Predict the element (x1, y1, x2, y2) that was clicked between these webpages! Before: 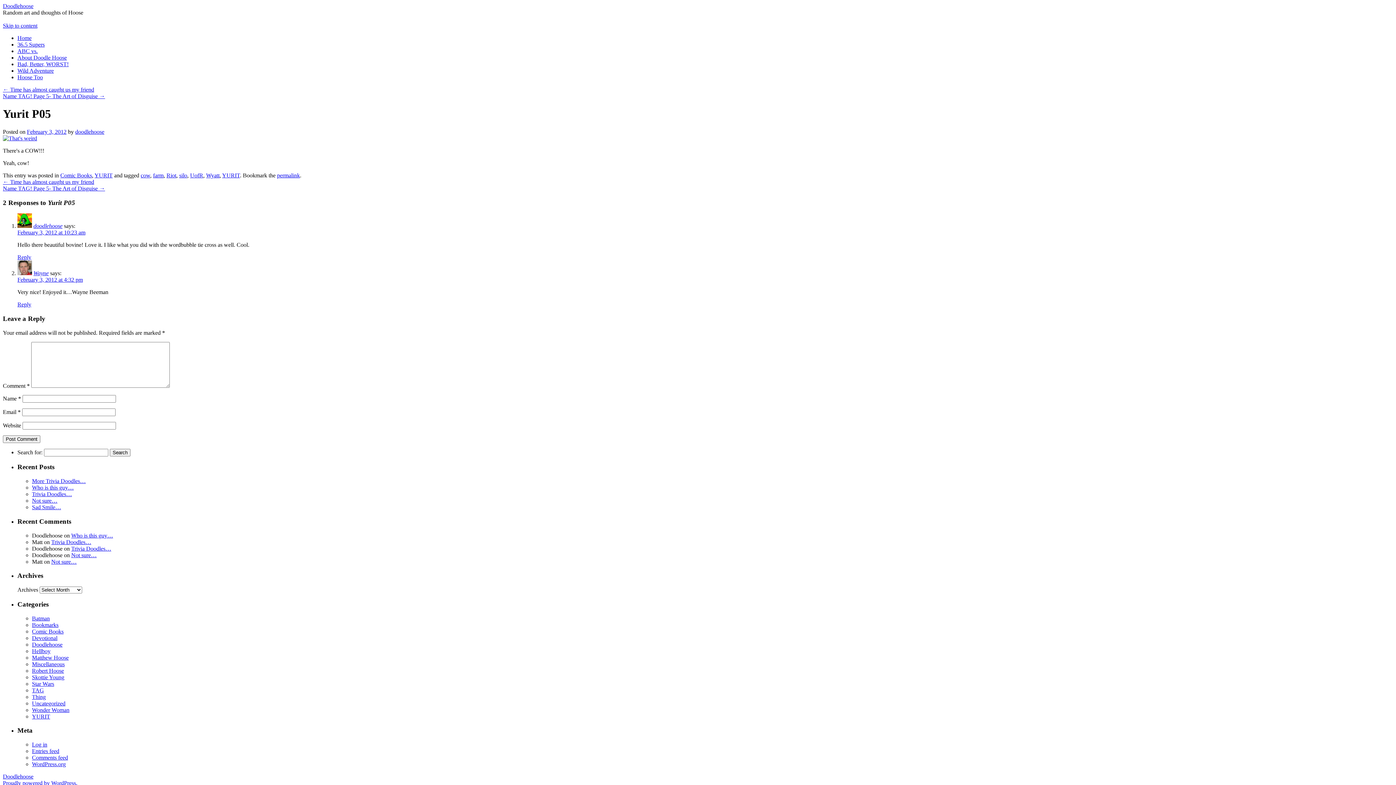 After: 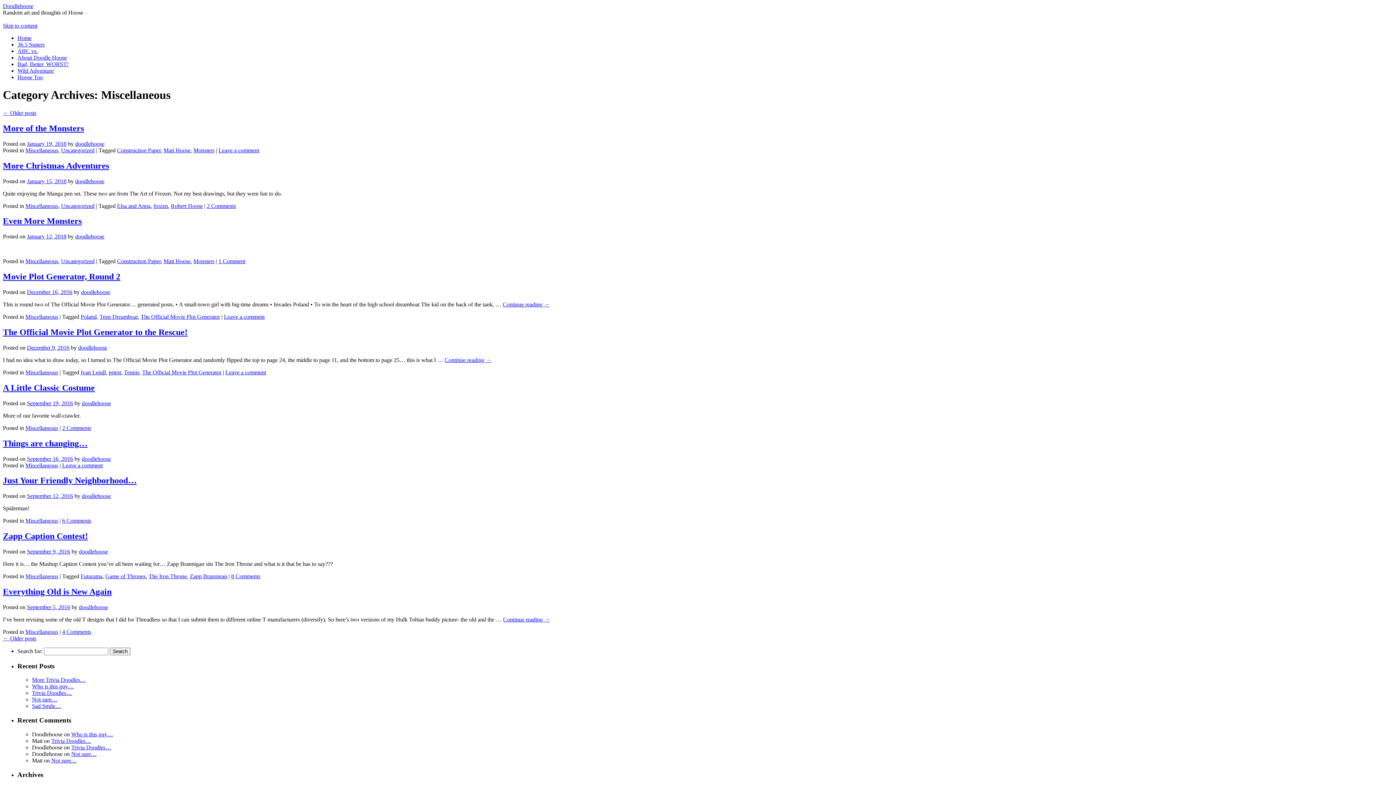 Action: label: Miscellaneous bbox: (32, 661, 64, 667)